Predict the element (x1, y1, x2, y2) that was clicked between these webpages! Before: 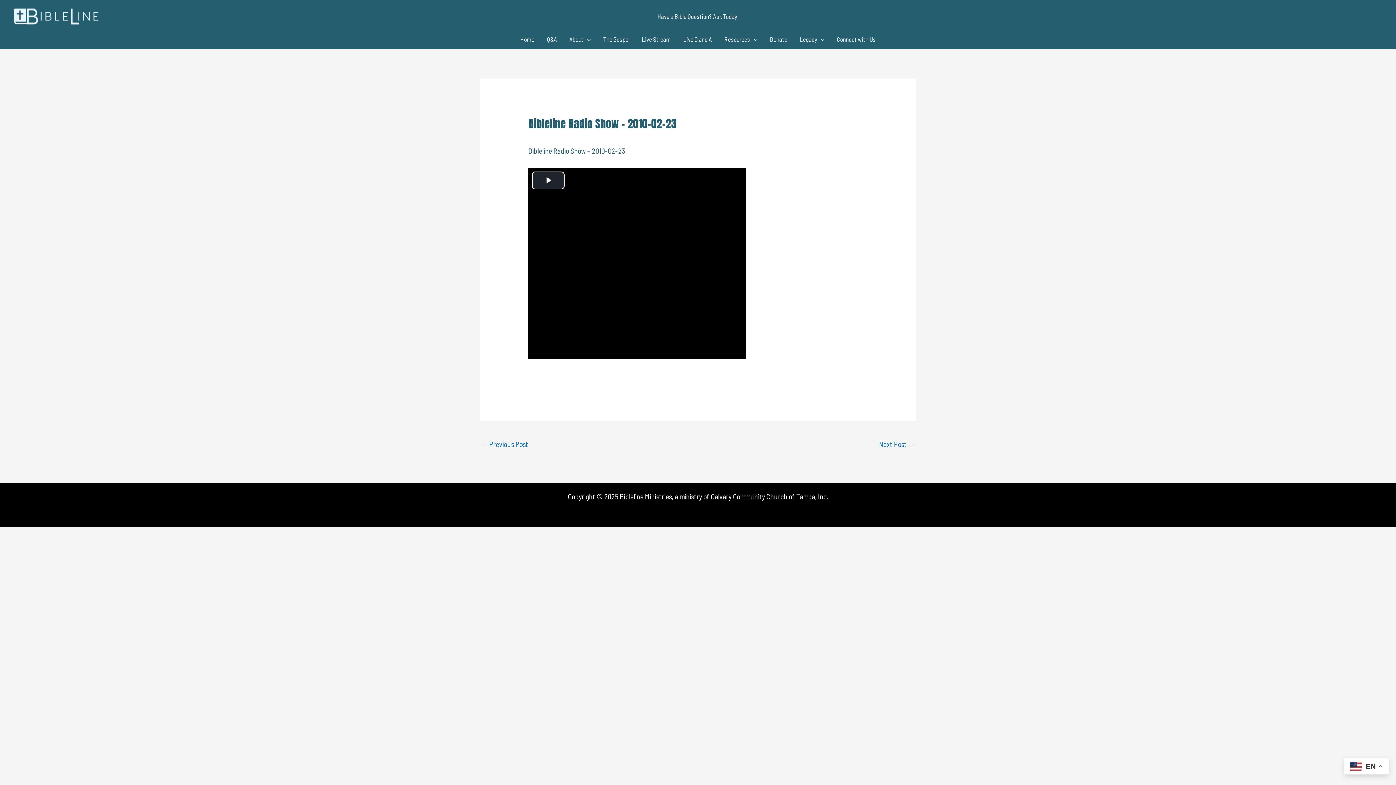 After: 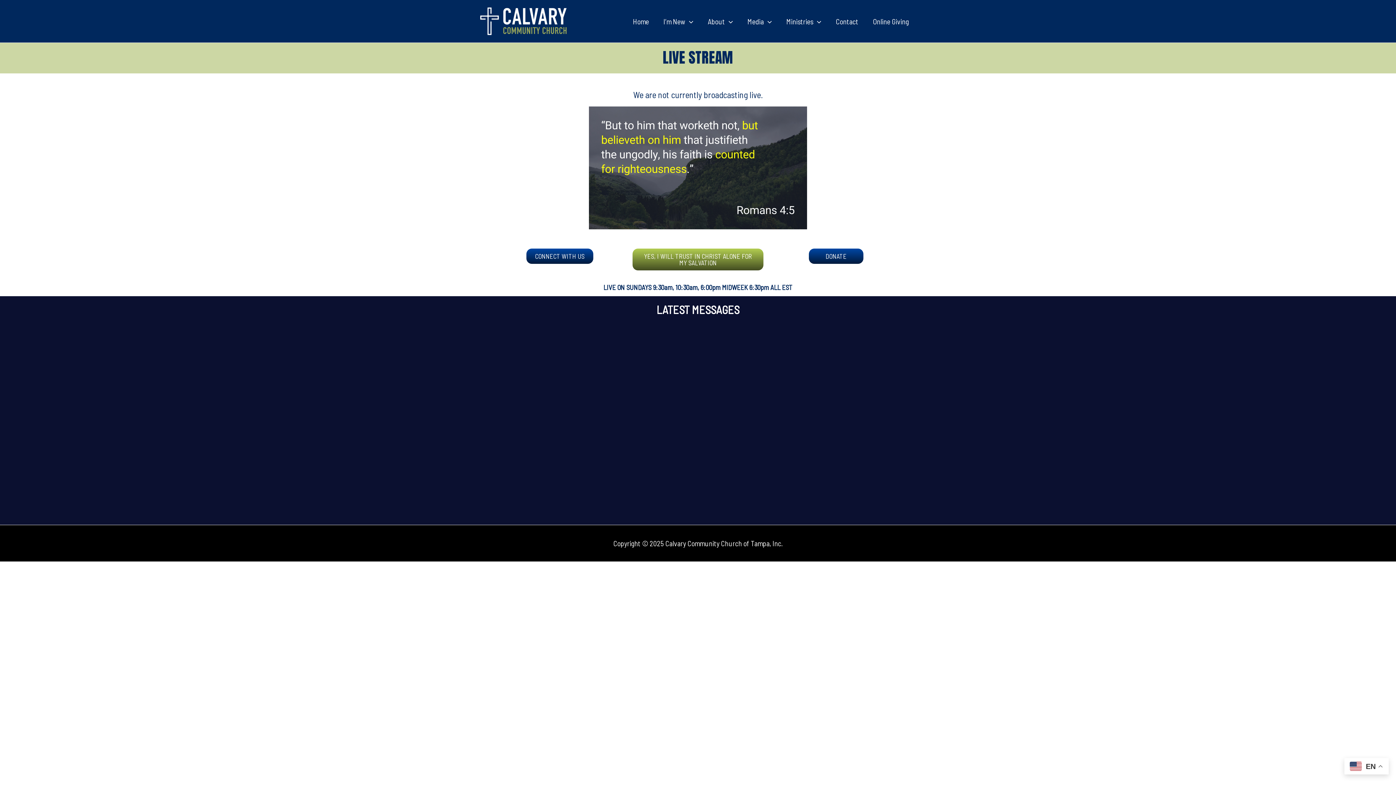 Action: bbox: (635, 33, 677, 45) label: Live Stream